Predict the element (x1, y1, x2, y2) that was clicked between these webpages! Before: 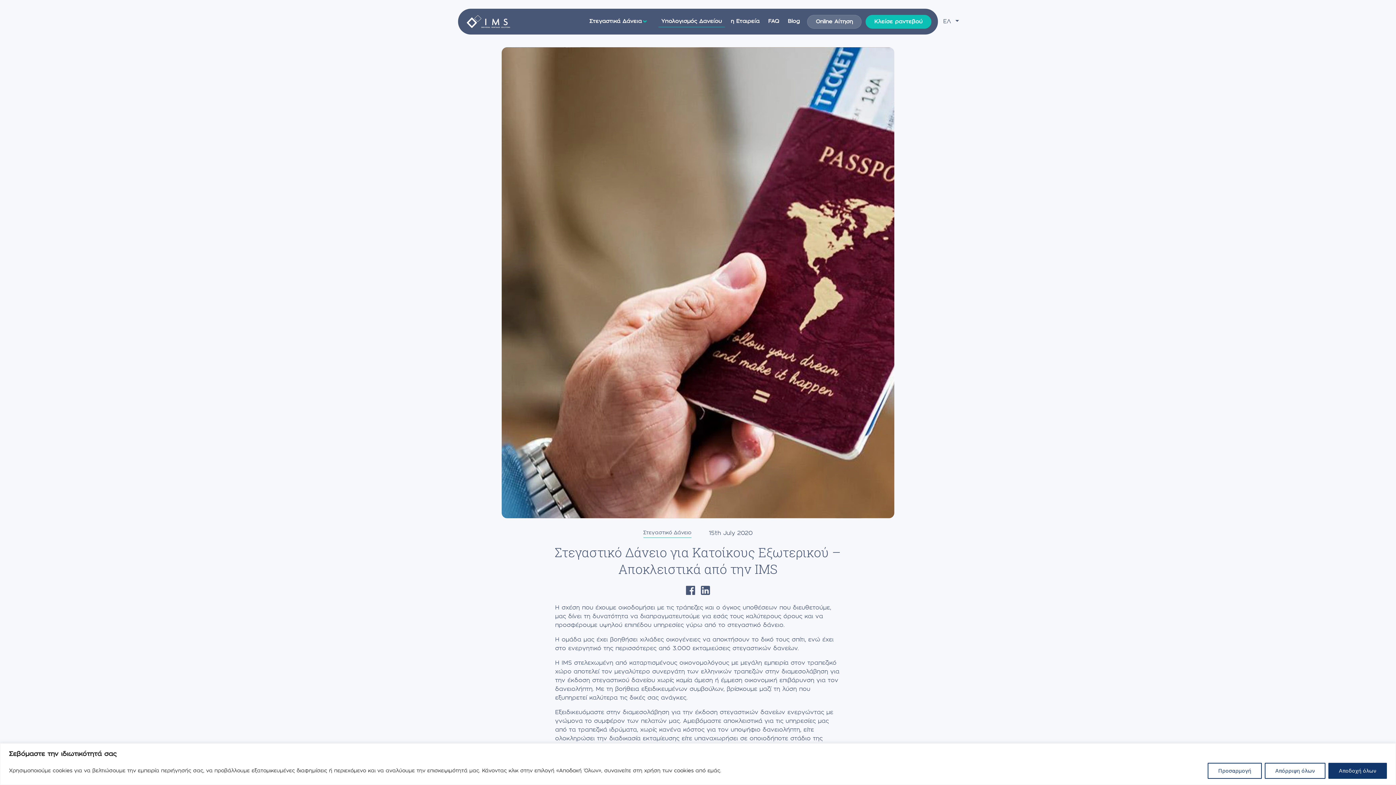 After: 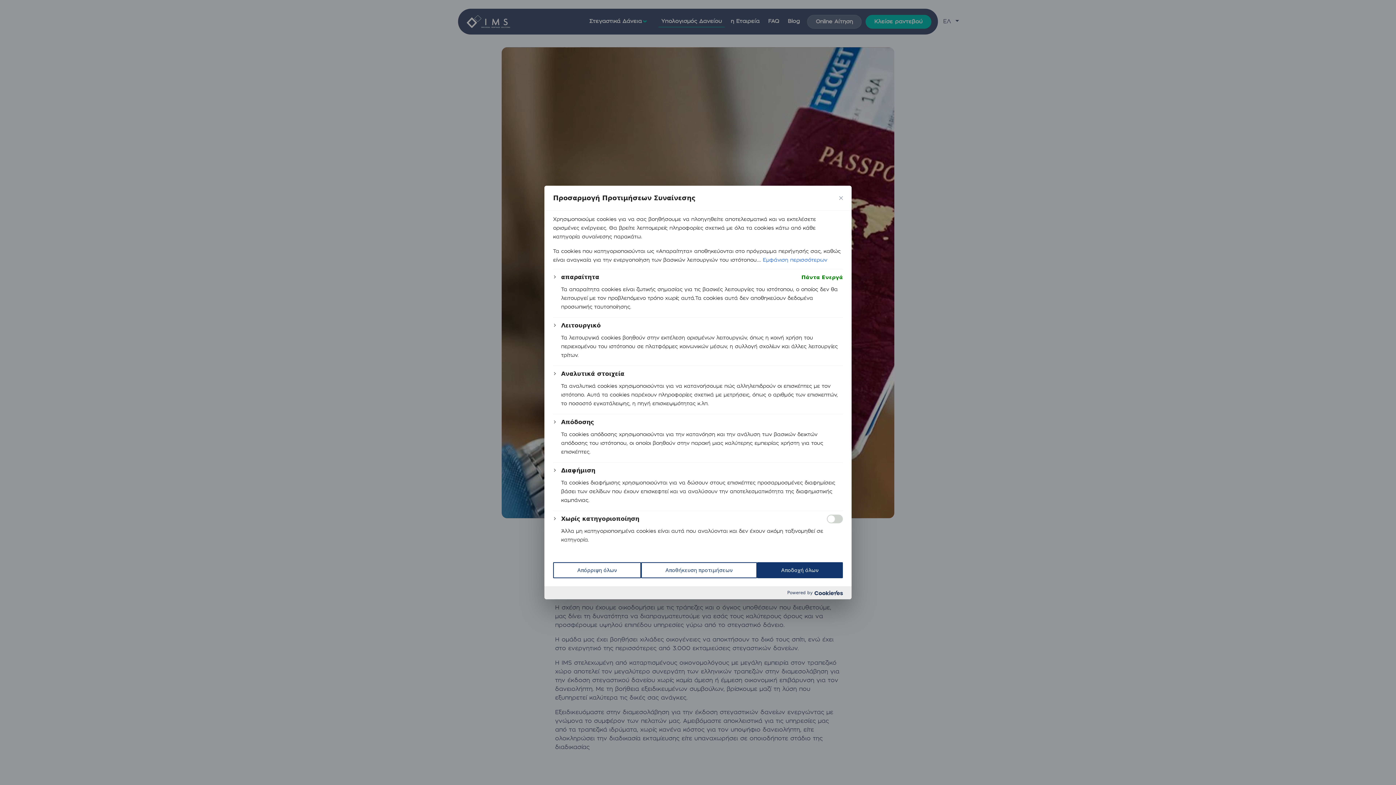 Action: label: Προσαρμογή bbox: (1208, 763, 1262, 779)